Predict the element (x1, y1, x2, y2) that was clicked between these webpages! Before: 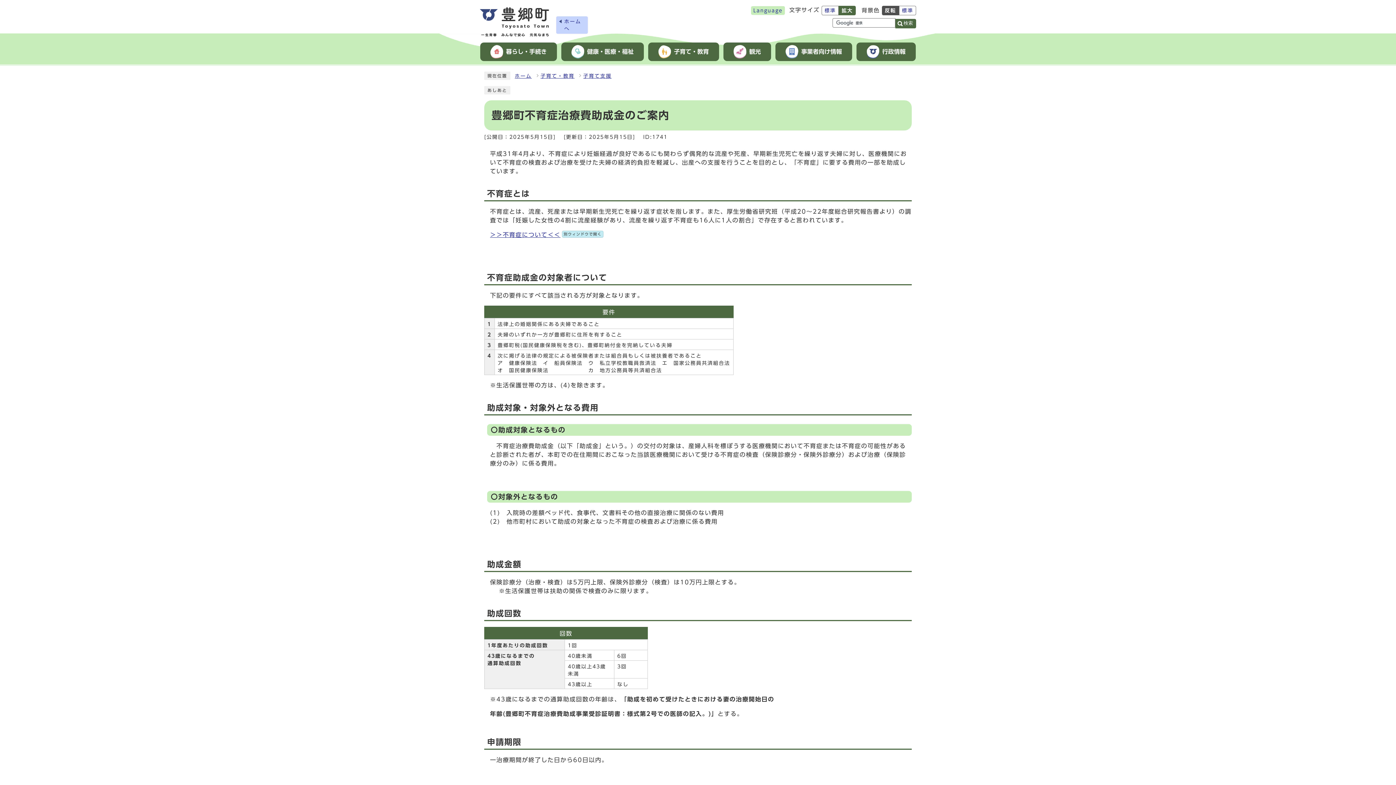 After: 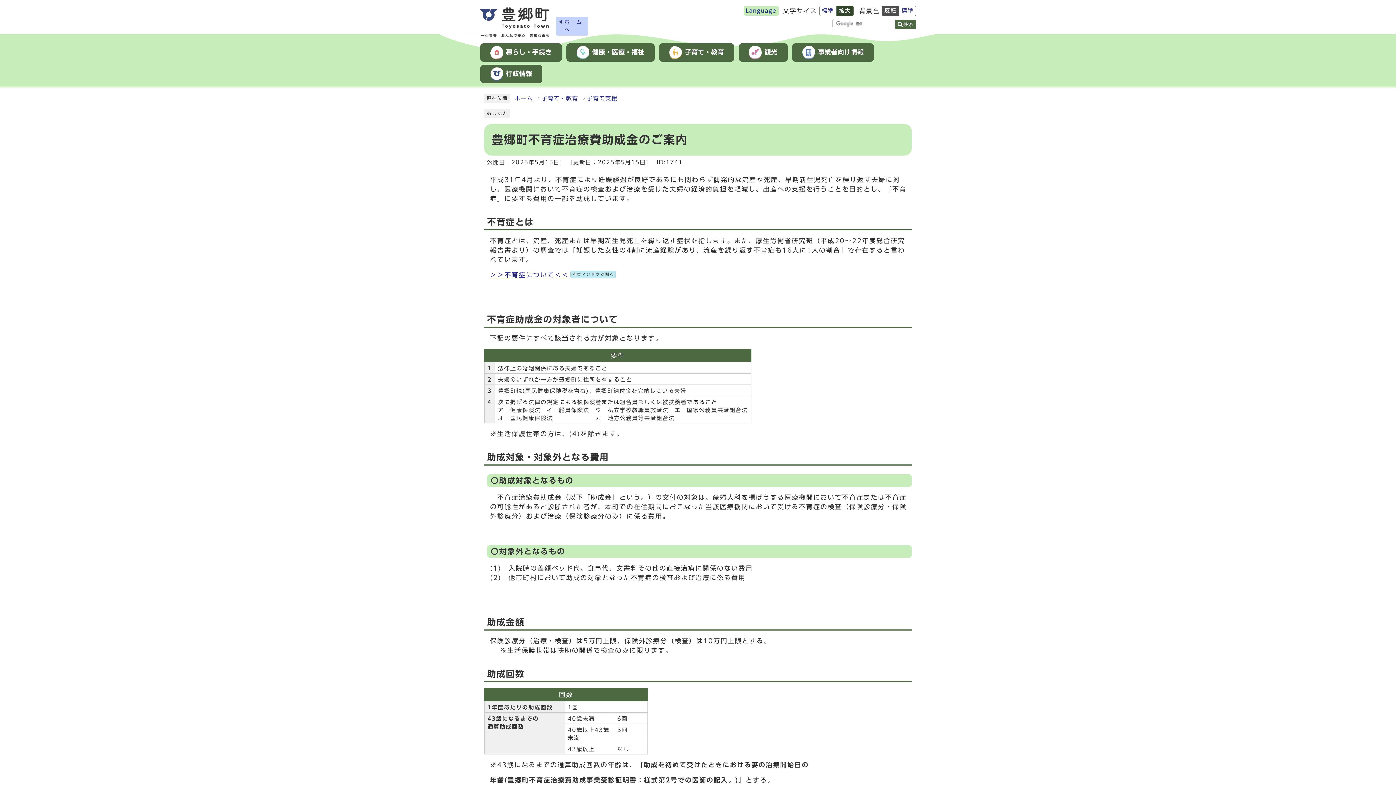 Action: bbox: (838, 5, 856, 15) label: 拡大